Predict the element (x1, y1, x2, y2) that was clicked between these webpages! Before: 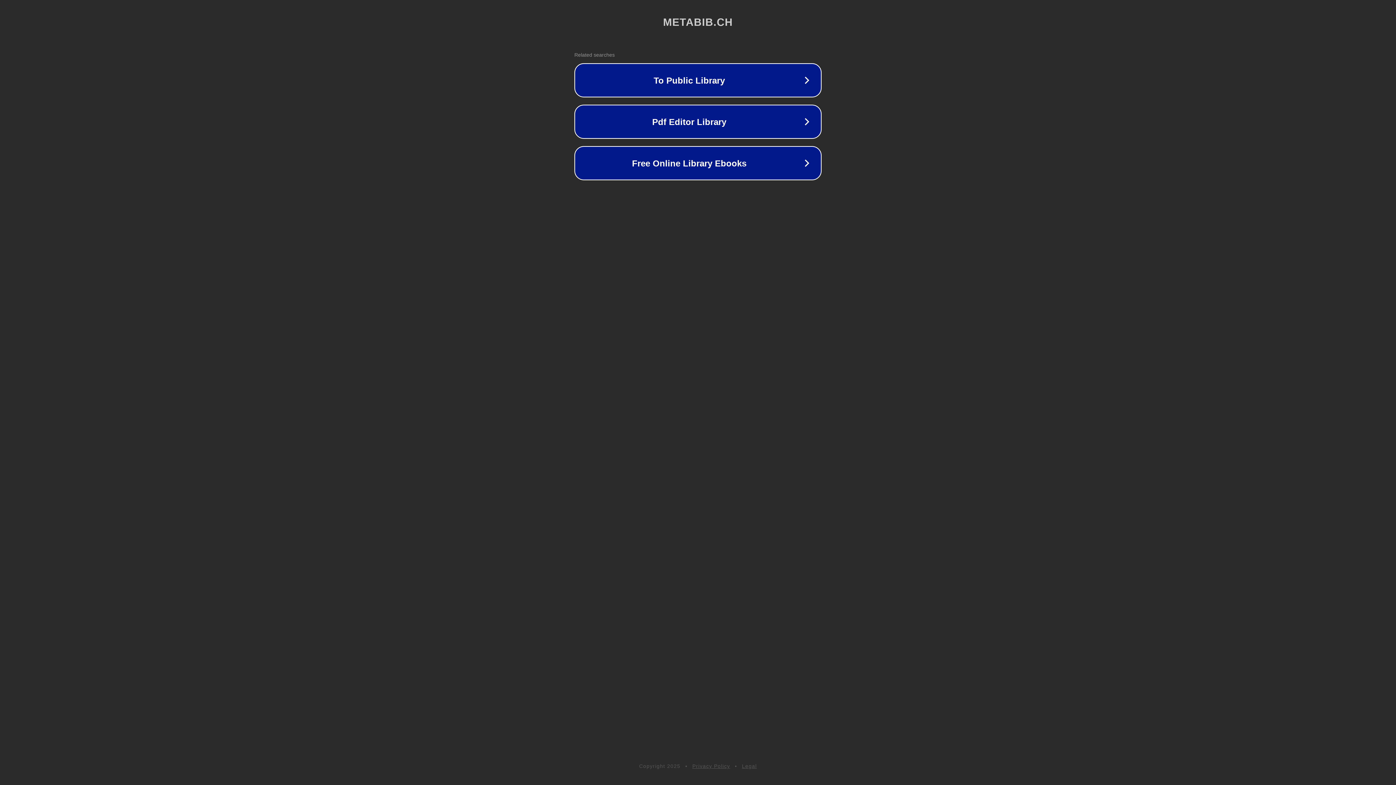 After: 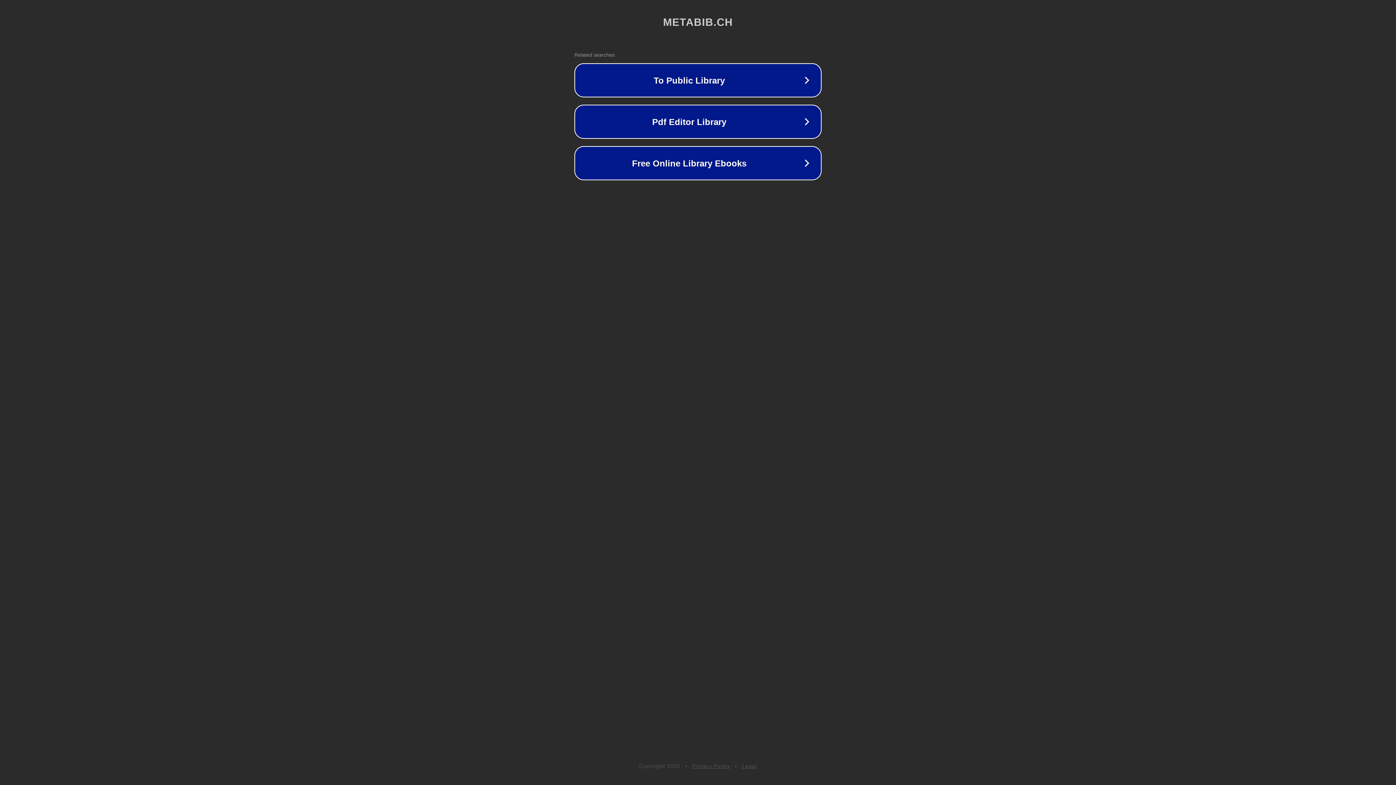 Action: bbox: (742, 763, 757, 769) label: Legal